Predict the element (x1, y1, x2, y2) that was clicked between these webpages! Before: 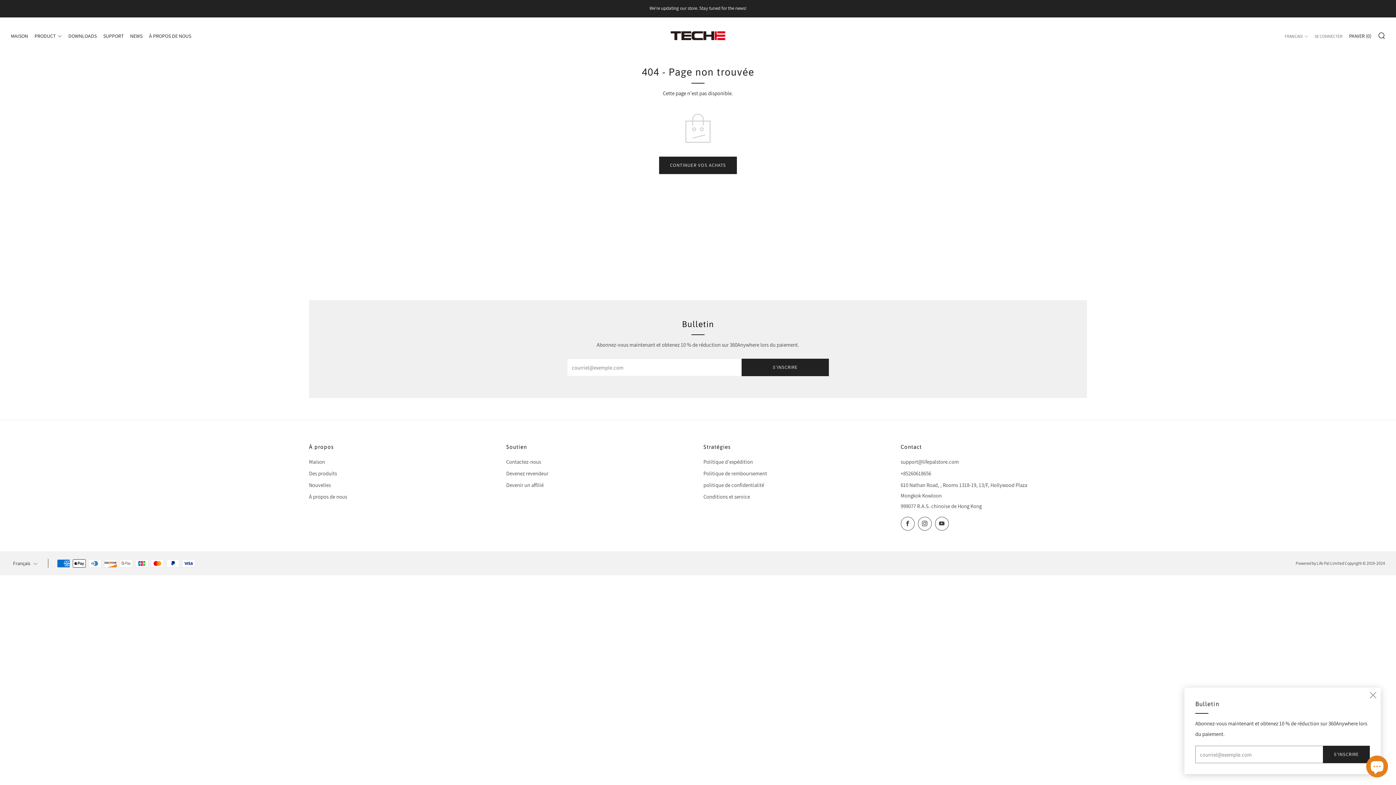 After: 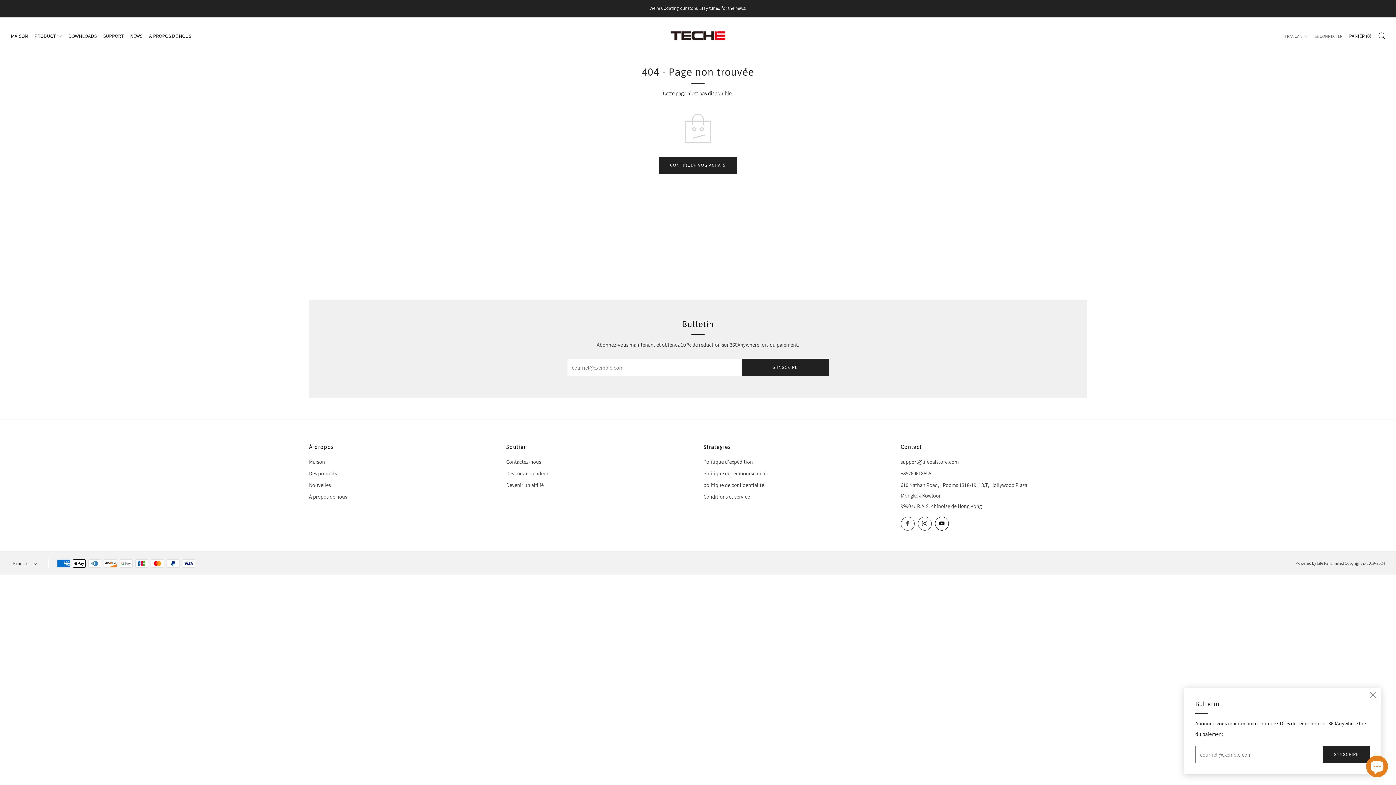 Action: label: 	
YouTube bbox: (935, 517, 948, 530)